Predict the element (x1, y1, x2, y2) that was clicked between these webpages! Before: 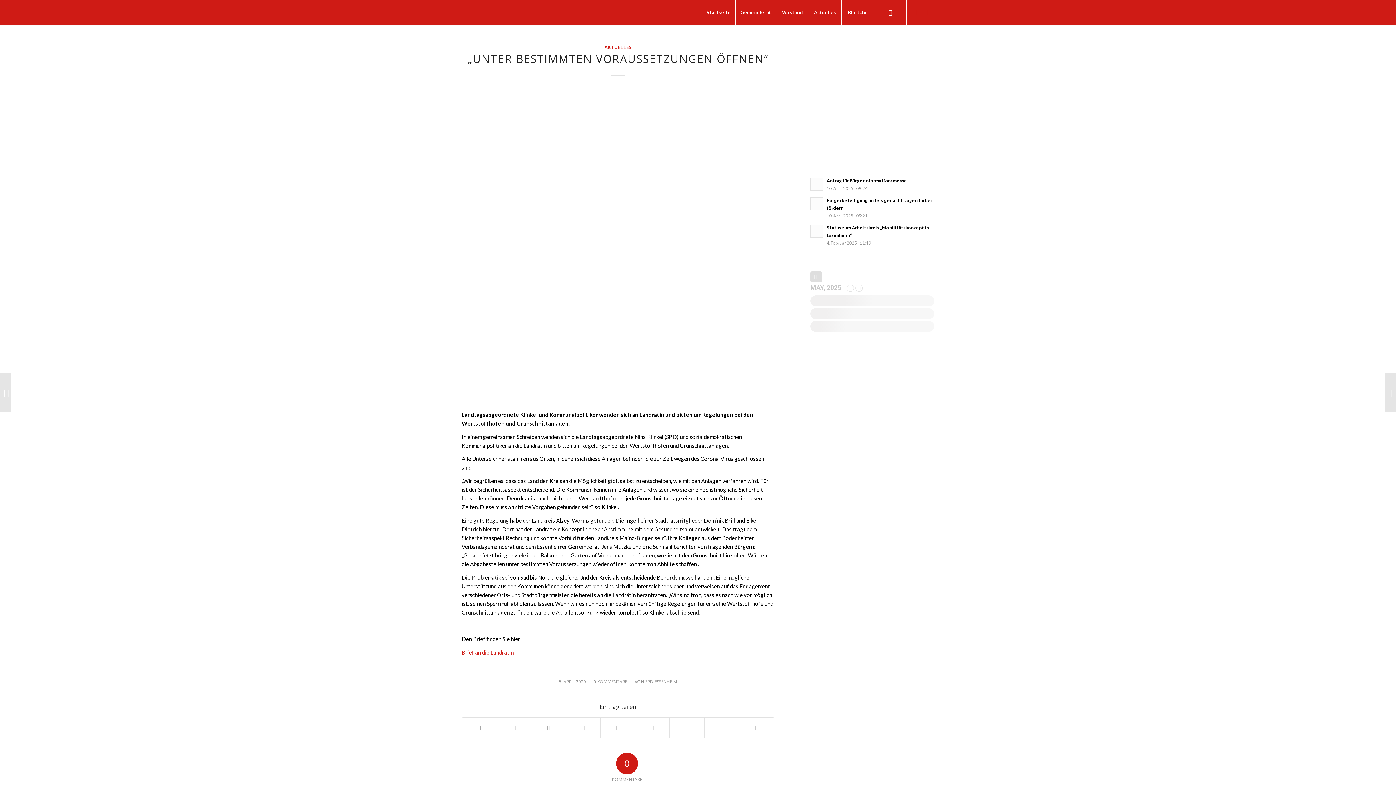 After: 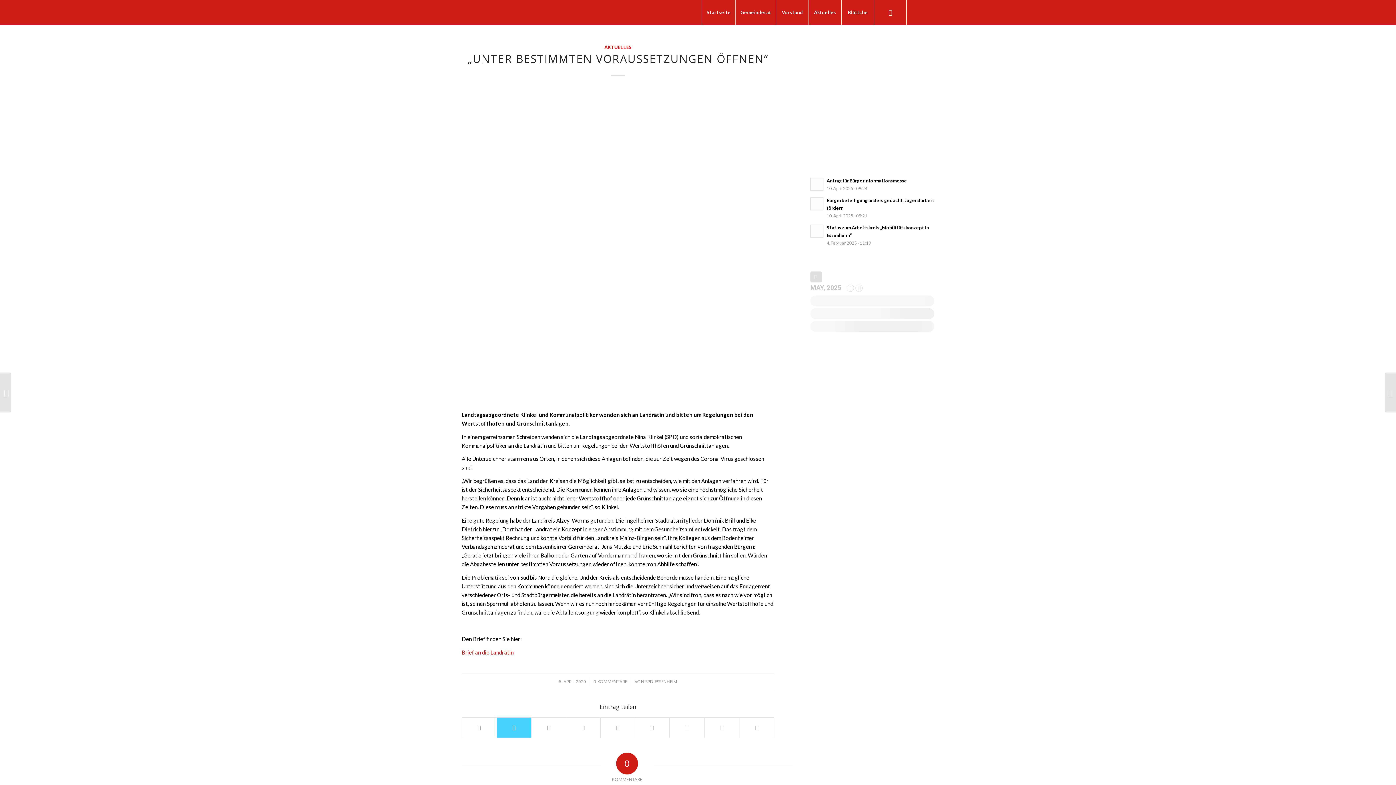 Action: bbox: (497, 718, 531, 738) label: Teilen auf Twitter